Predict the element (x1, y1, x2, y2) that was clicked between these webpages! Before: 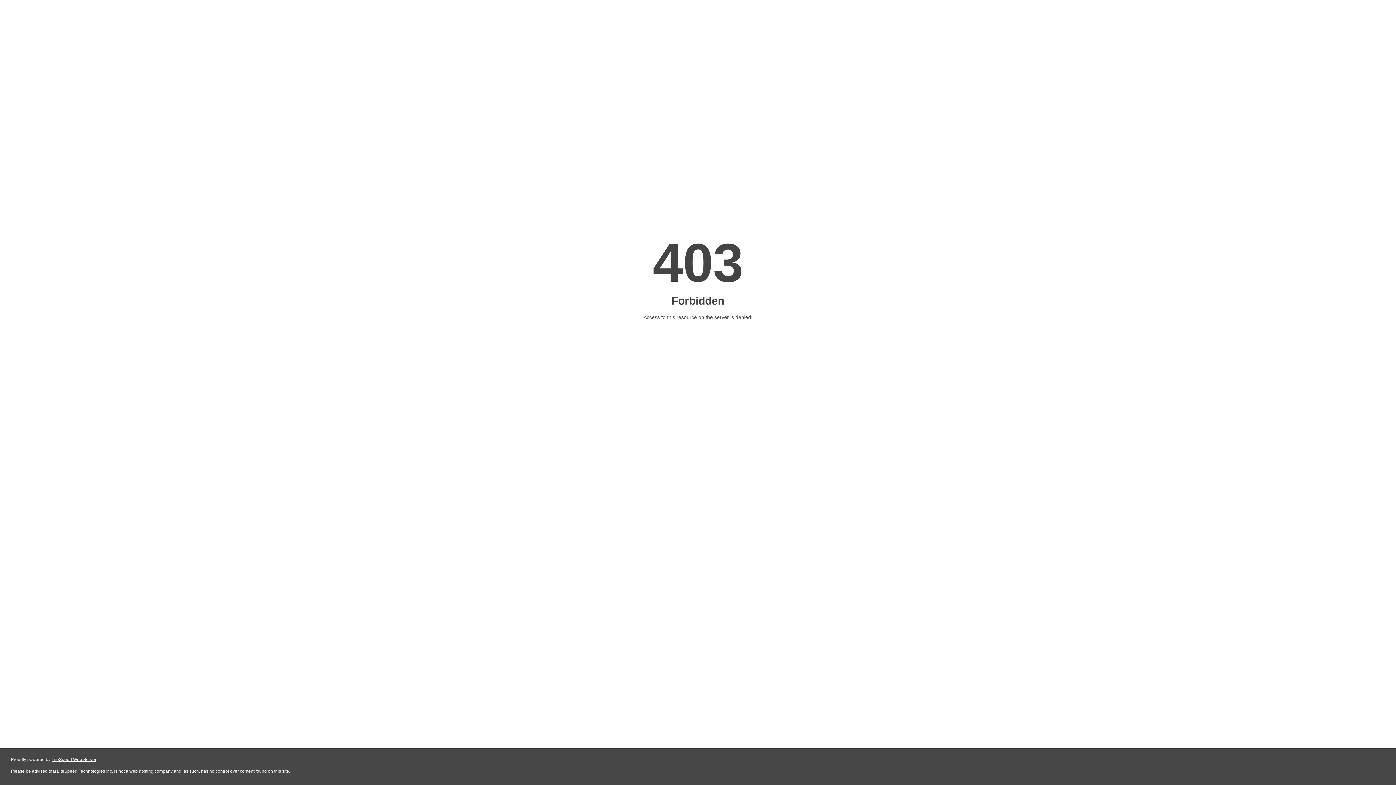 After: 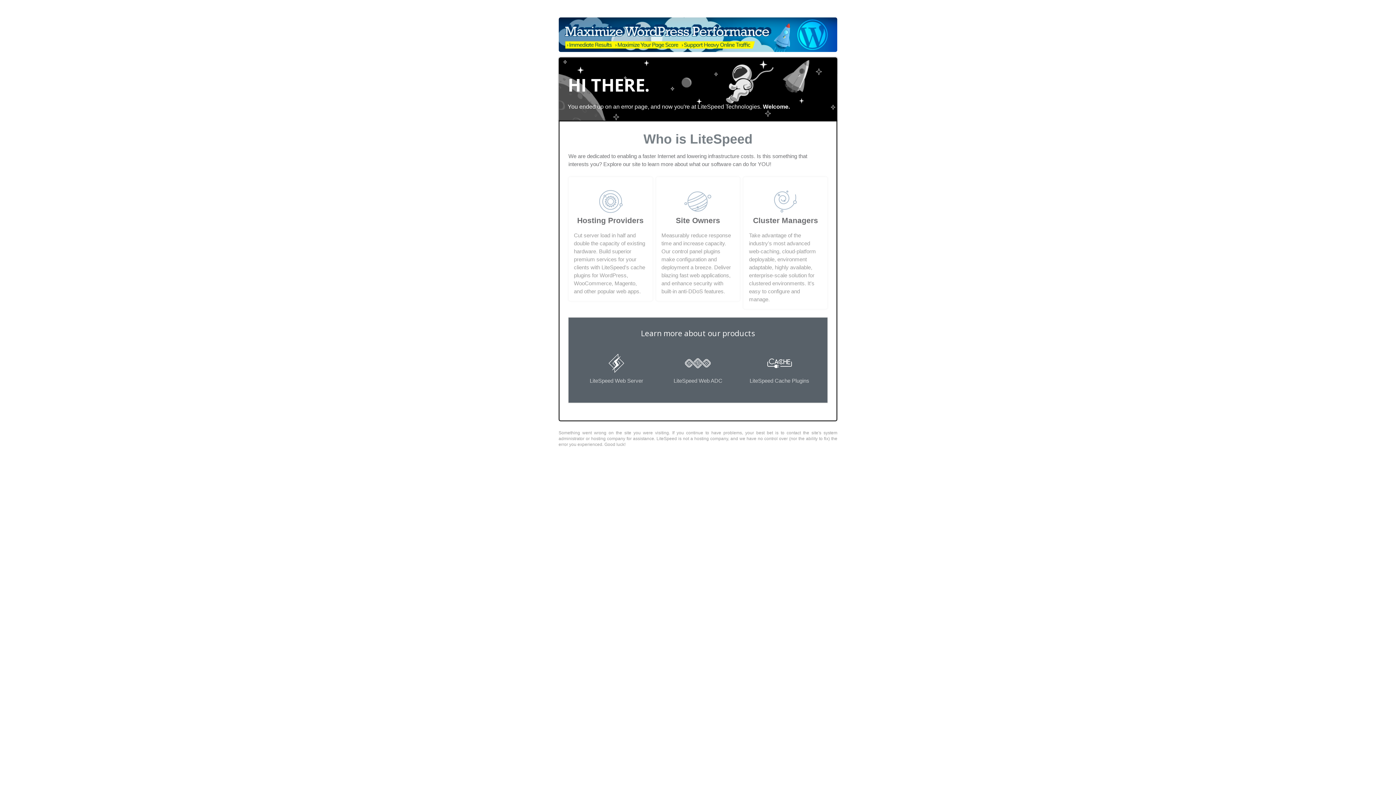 Action: bbox: (51, 757, 96, 762) label: LiteSpeed Web Server